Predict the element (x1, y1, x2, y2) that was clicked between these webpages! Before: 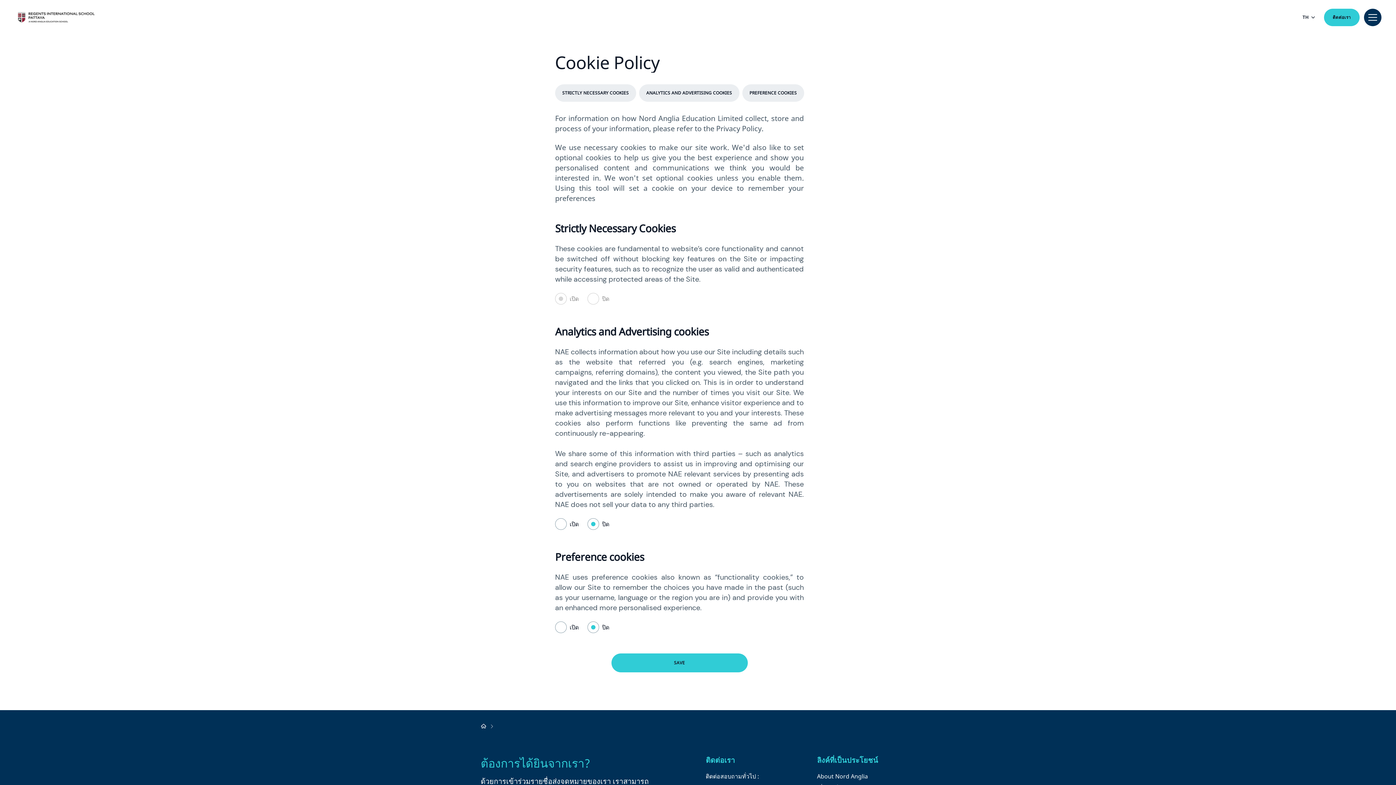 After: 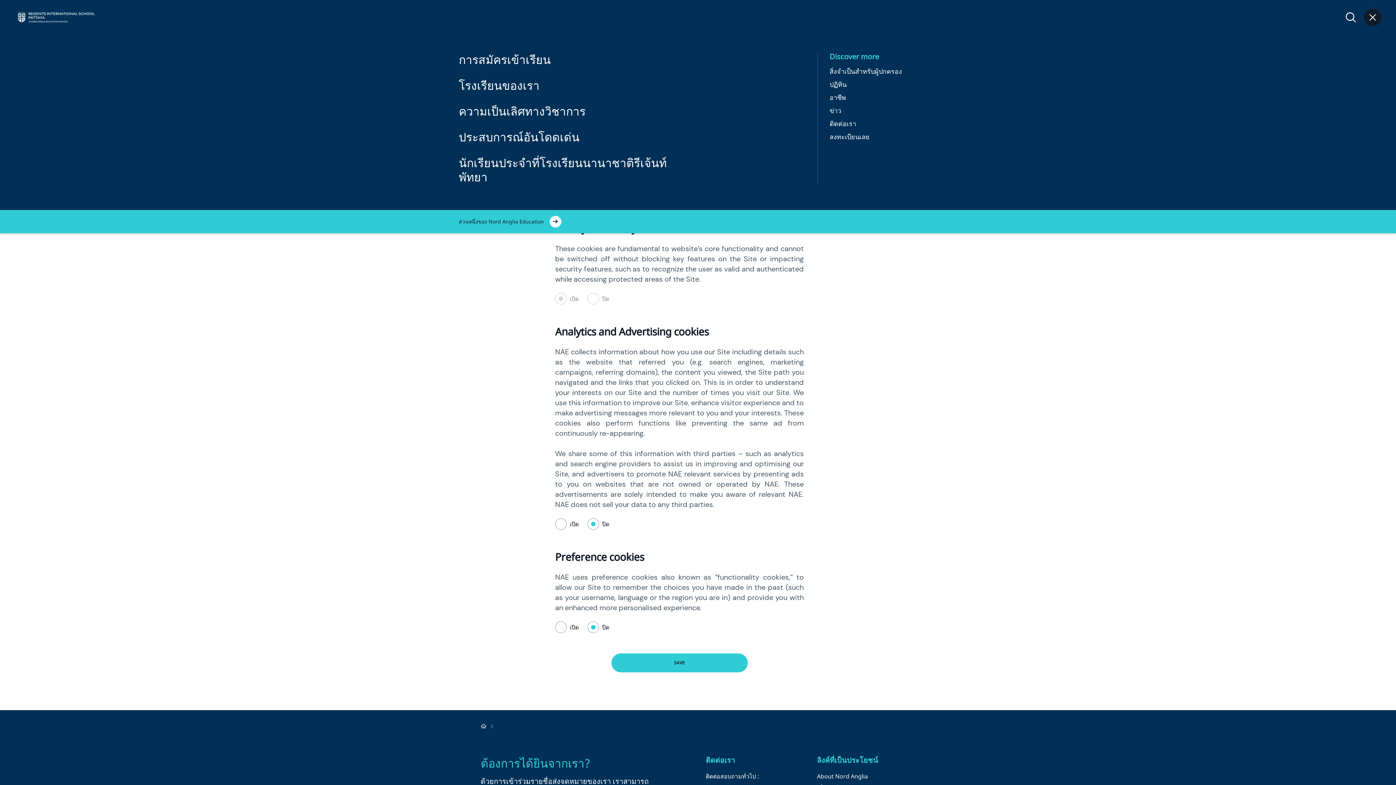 Action: bbox: (1364, 8, 1381, 26) label: Site Menu